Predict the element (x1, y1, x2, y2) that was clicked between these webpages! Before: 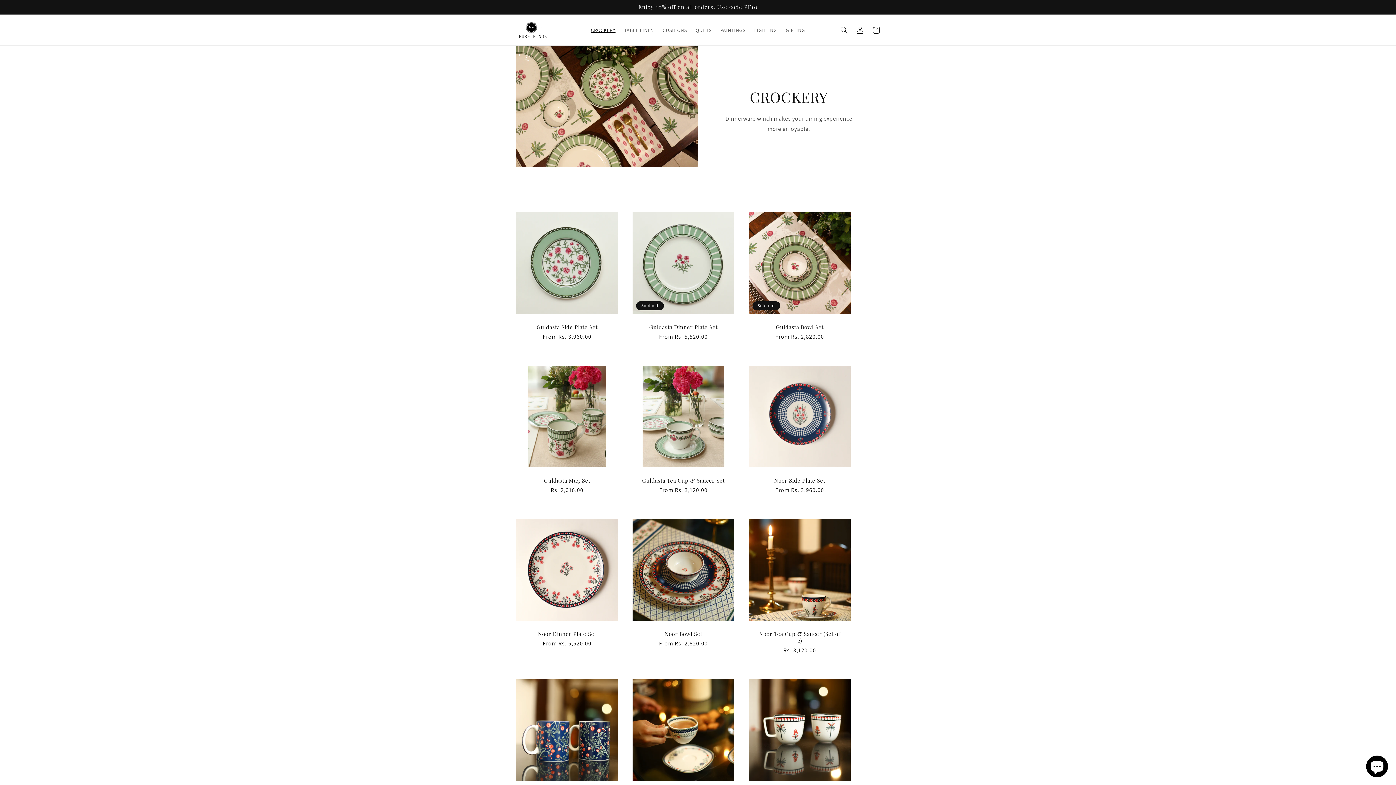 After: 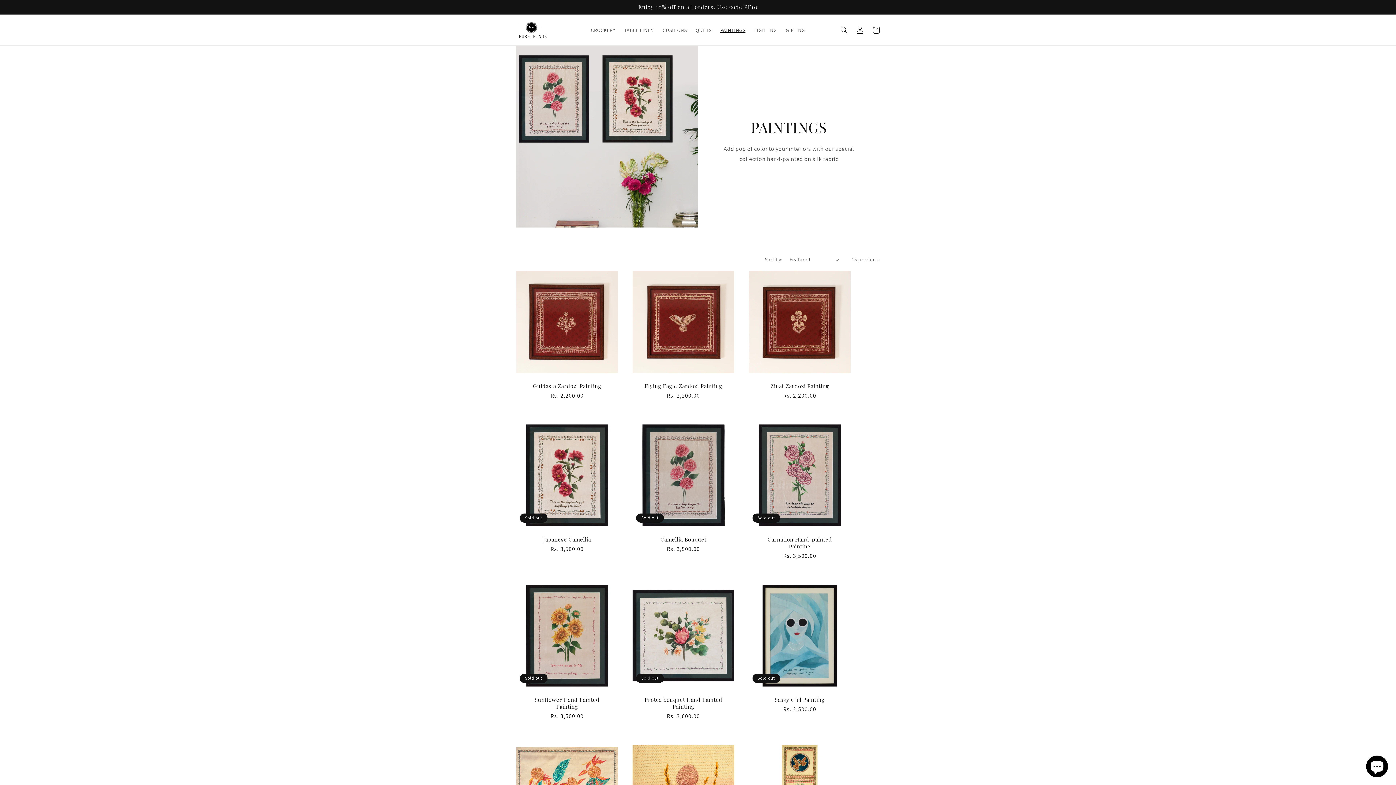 Action: label: PAINTINGS bbox: (716, 22, 750, 37)